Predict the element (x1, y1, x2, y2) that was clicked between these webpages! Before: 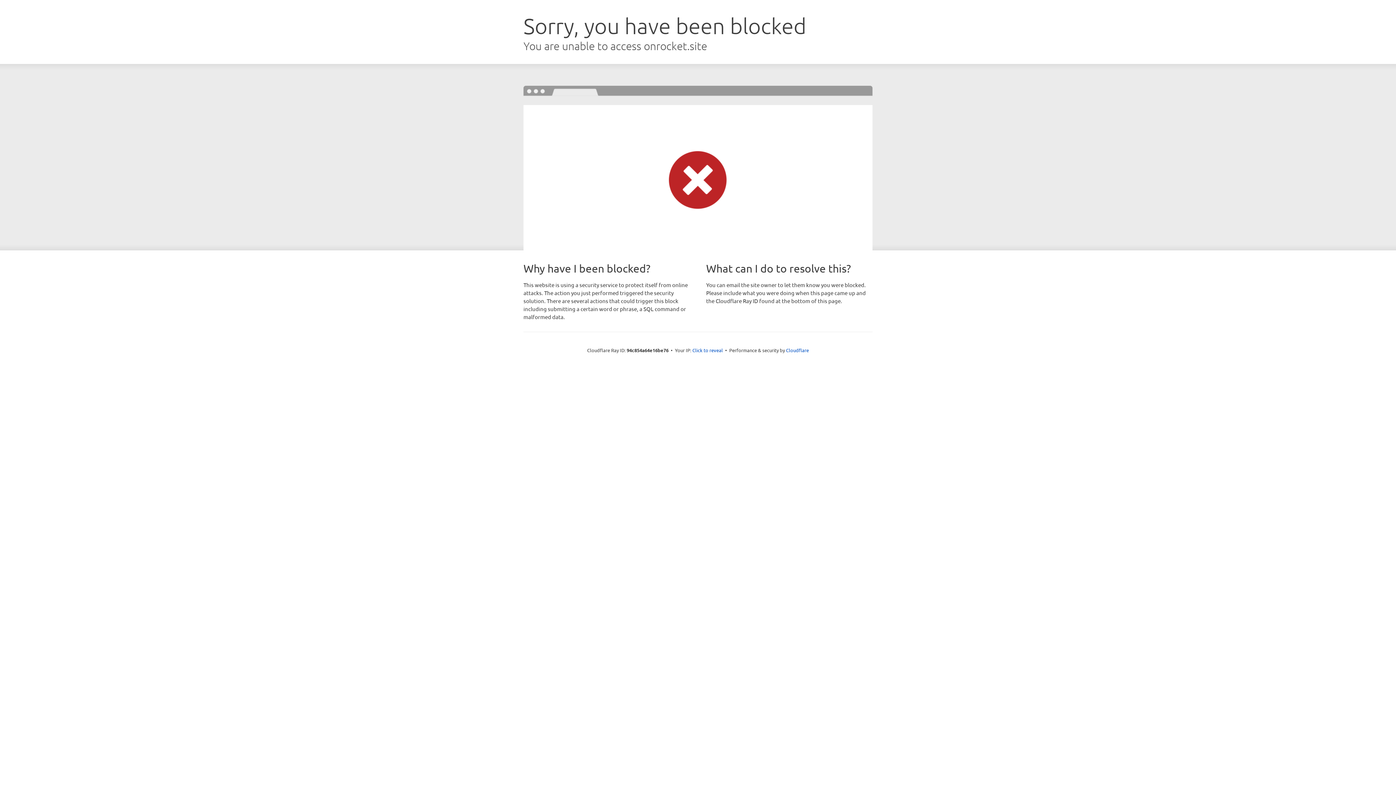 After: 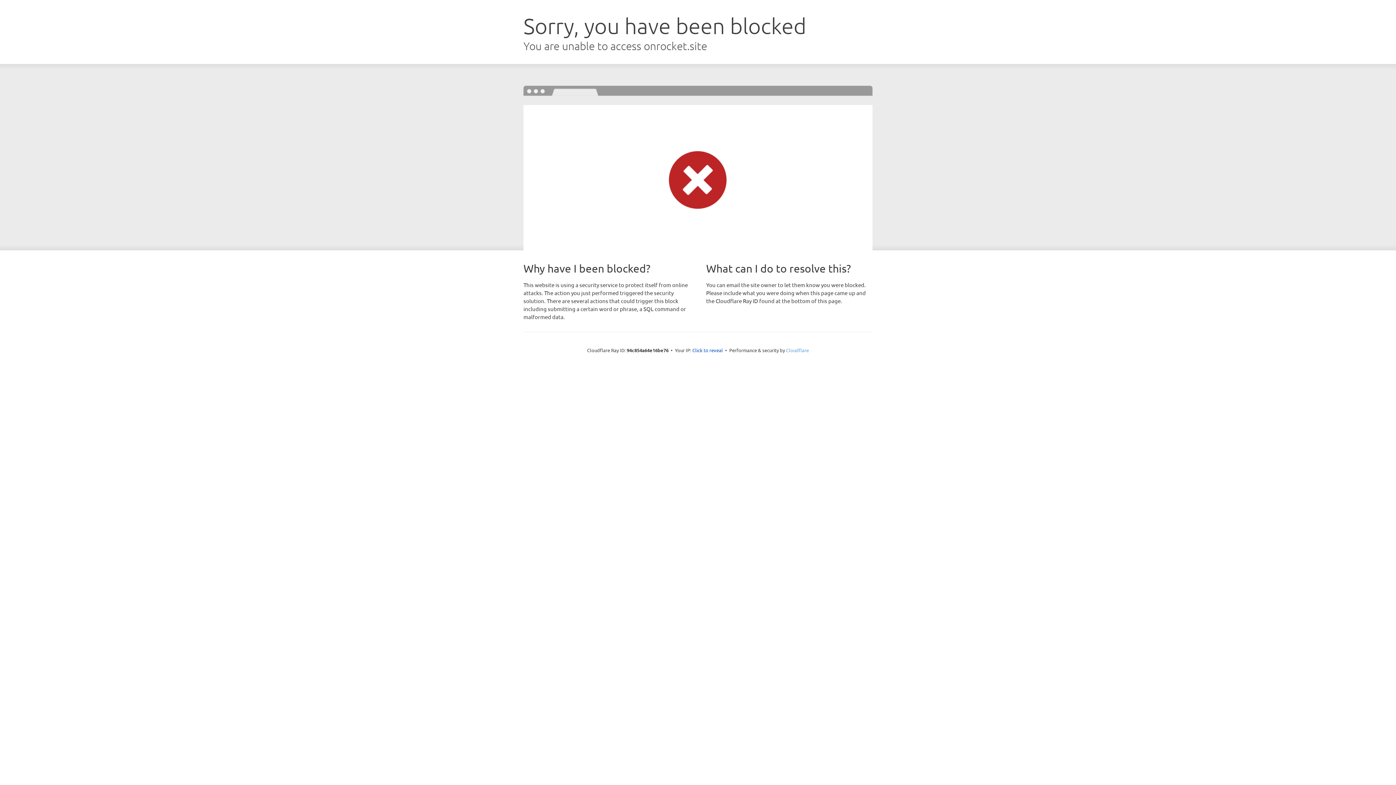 Action: bbox: (786, 347, 809, 353) label: Cloudflare